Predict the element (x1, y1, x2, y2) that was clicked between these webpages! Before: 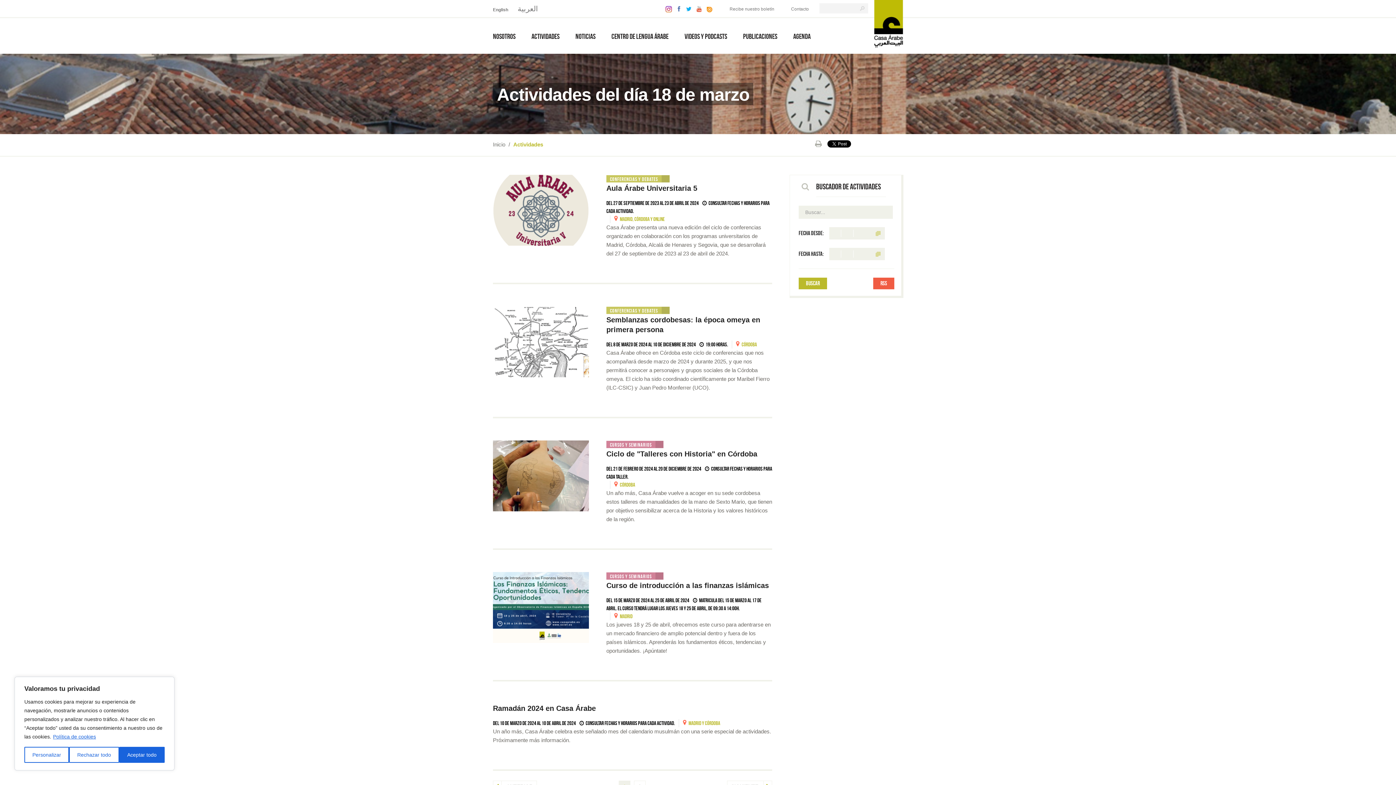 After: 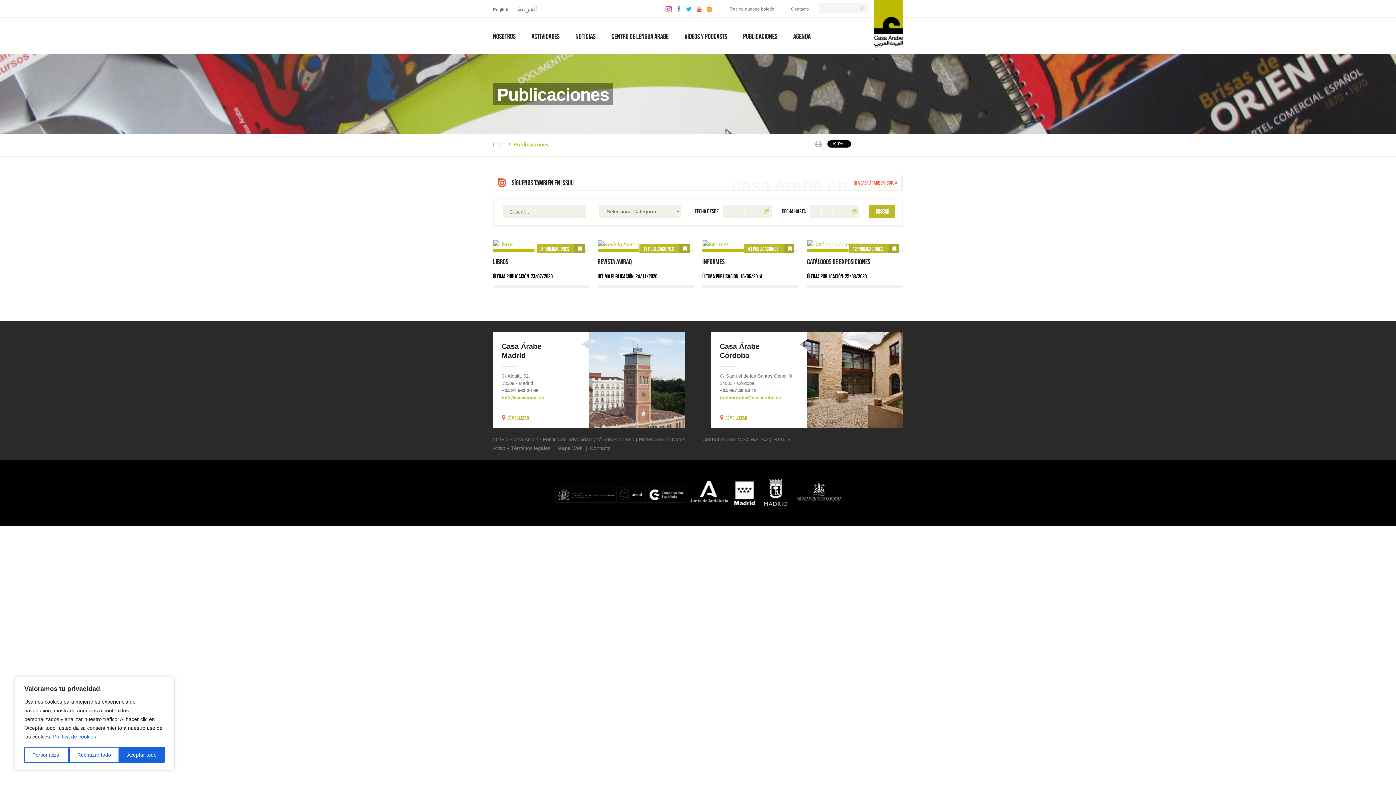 Action: bbox: (735, 25, 785, 45) label: Publicaciones